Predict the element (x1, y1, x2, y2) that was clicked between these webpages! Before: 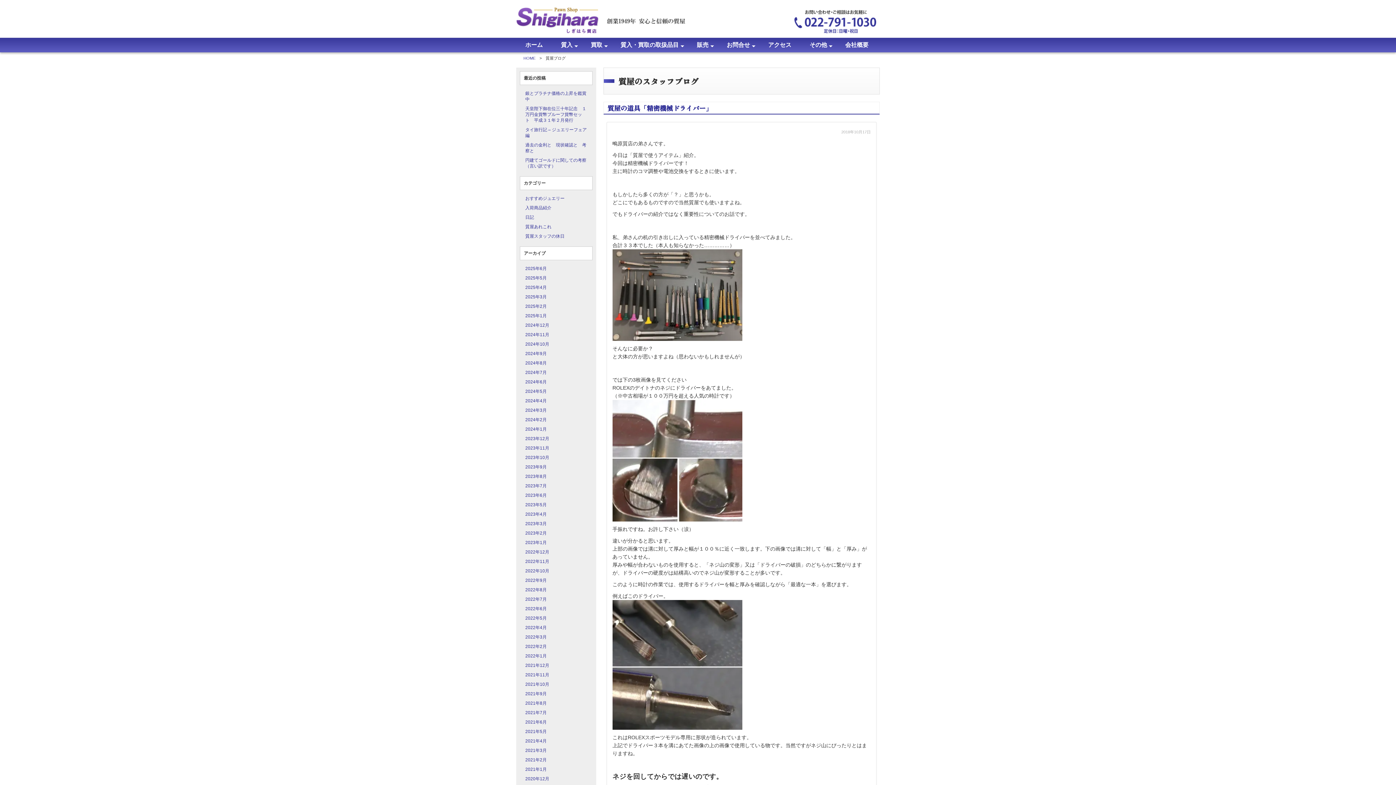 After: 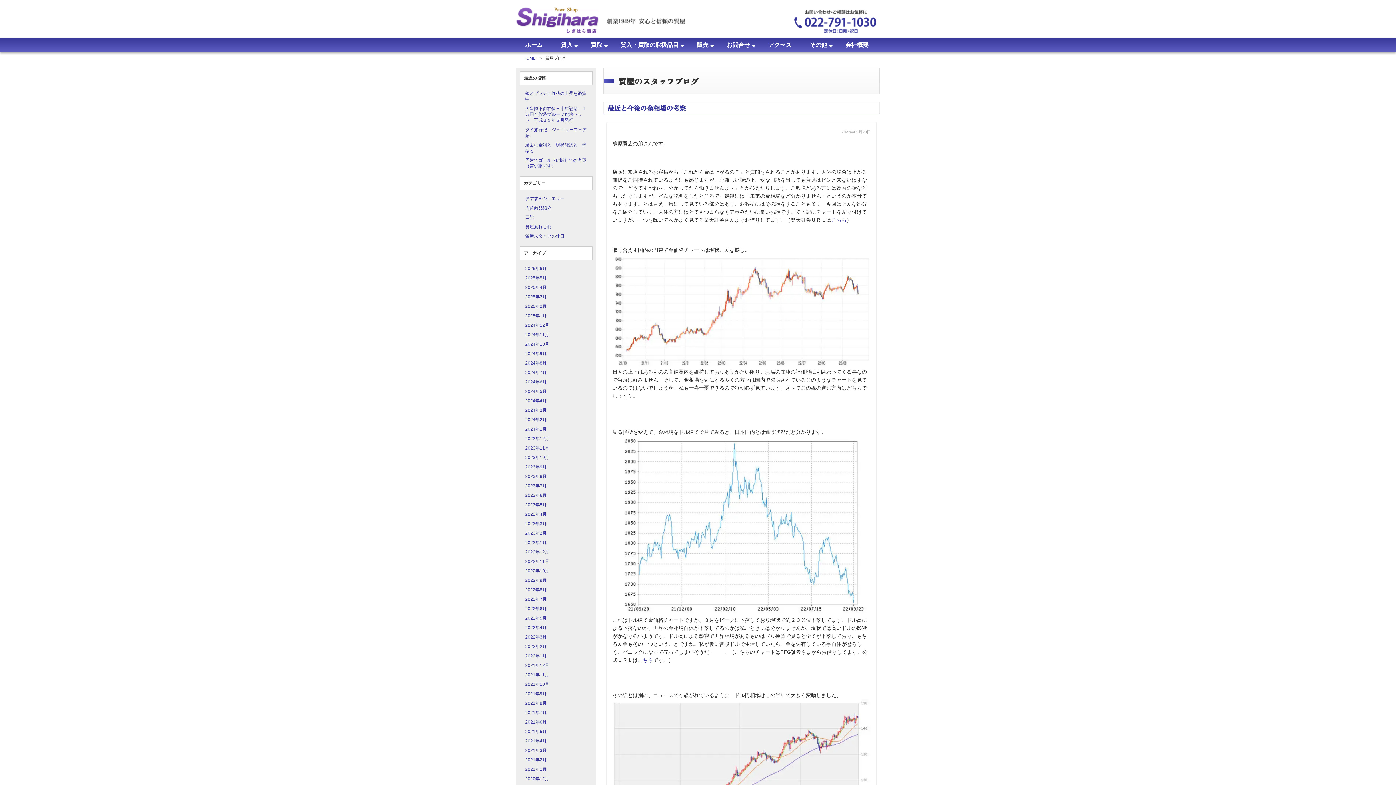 Action: label: 2022年9月 bbox: (525, 578, 546, 583)